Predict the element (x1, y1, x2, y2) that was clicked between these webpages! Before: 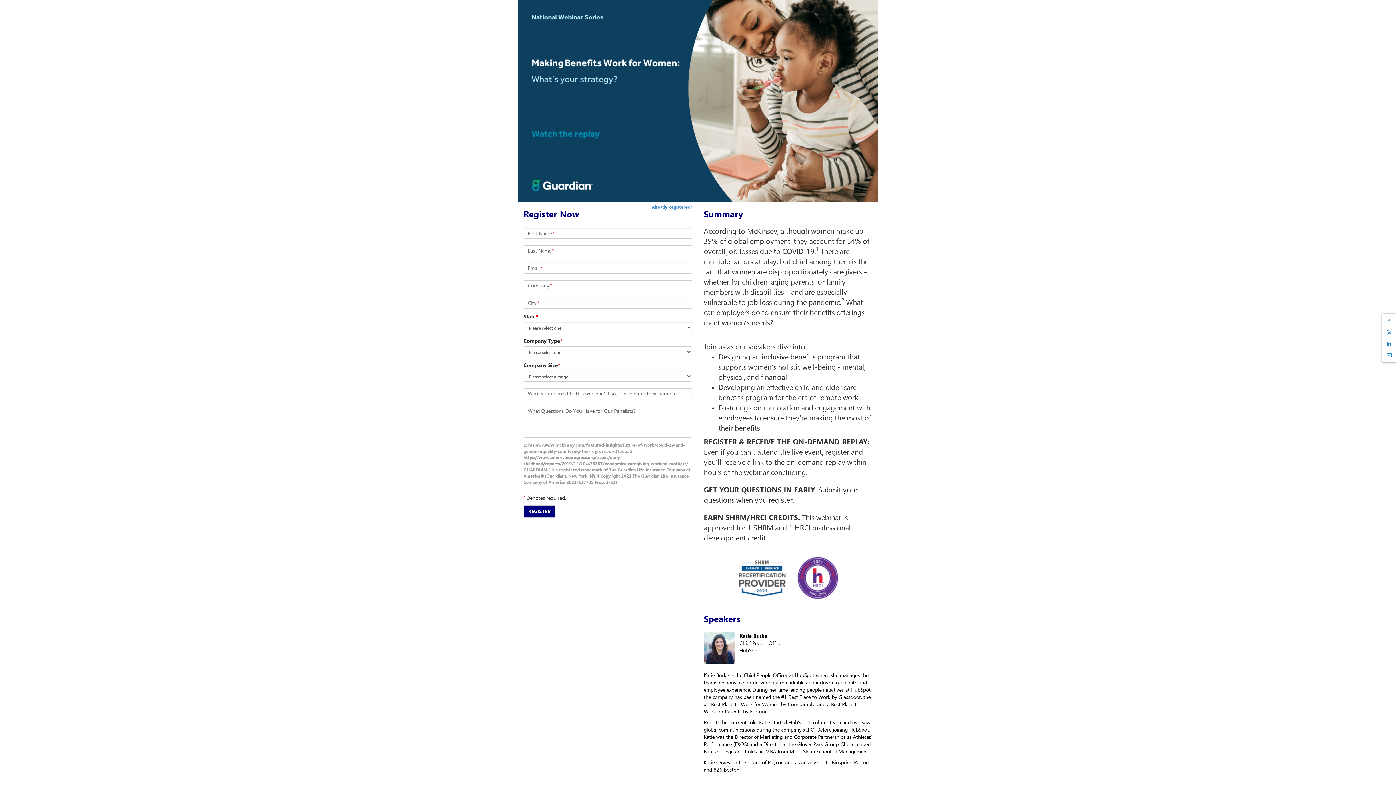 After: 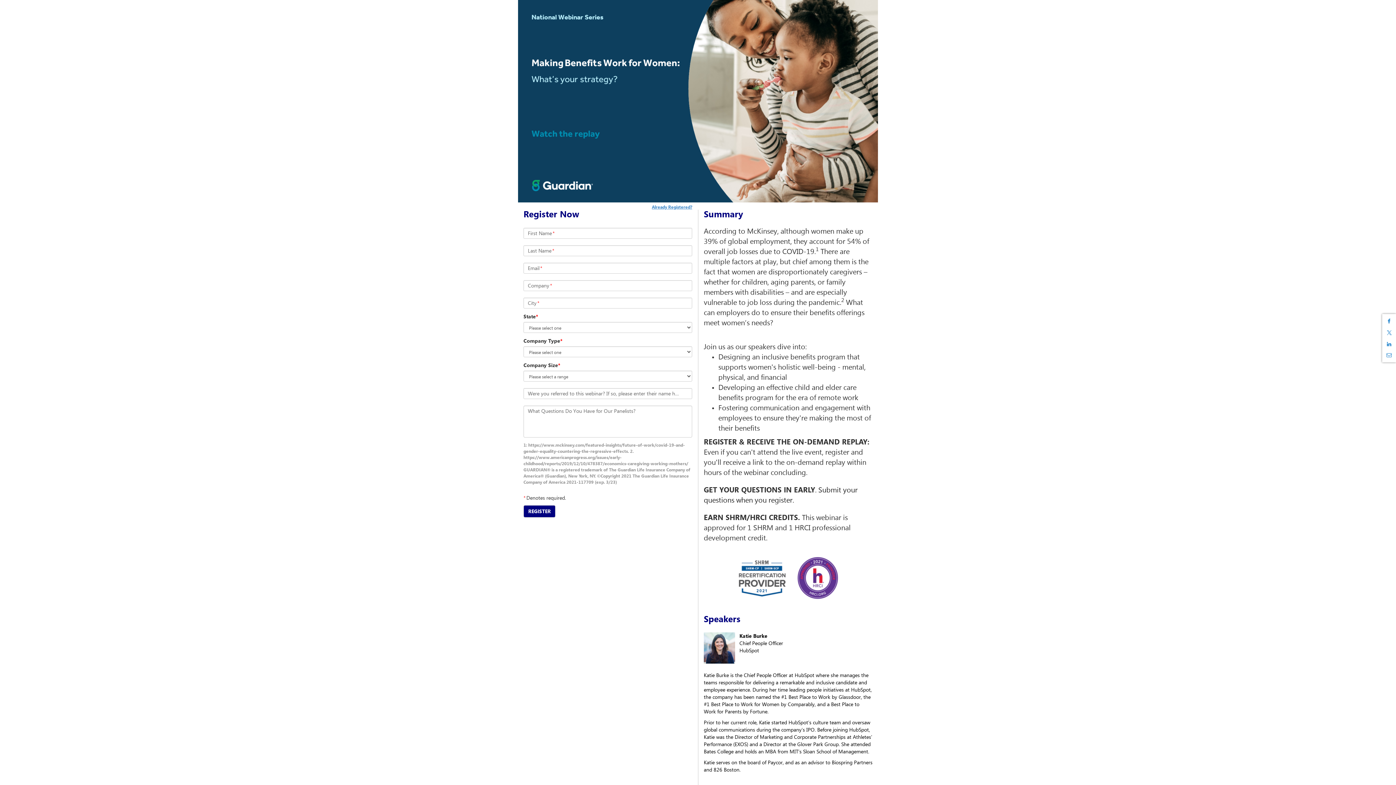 Action: bbox: (1384, 316, 1394, 326) label: Share on Facebook